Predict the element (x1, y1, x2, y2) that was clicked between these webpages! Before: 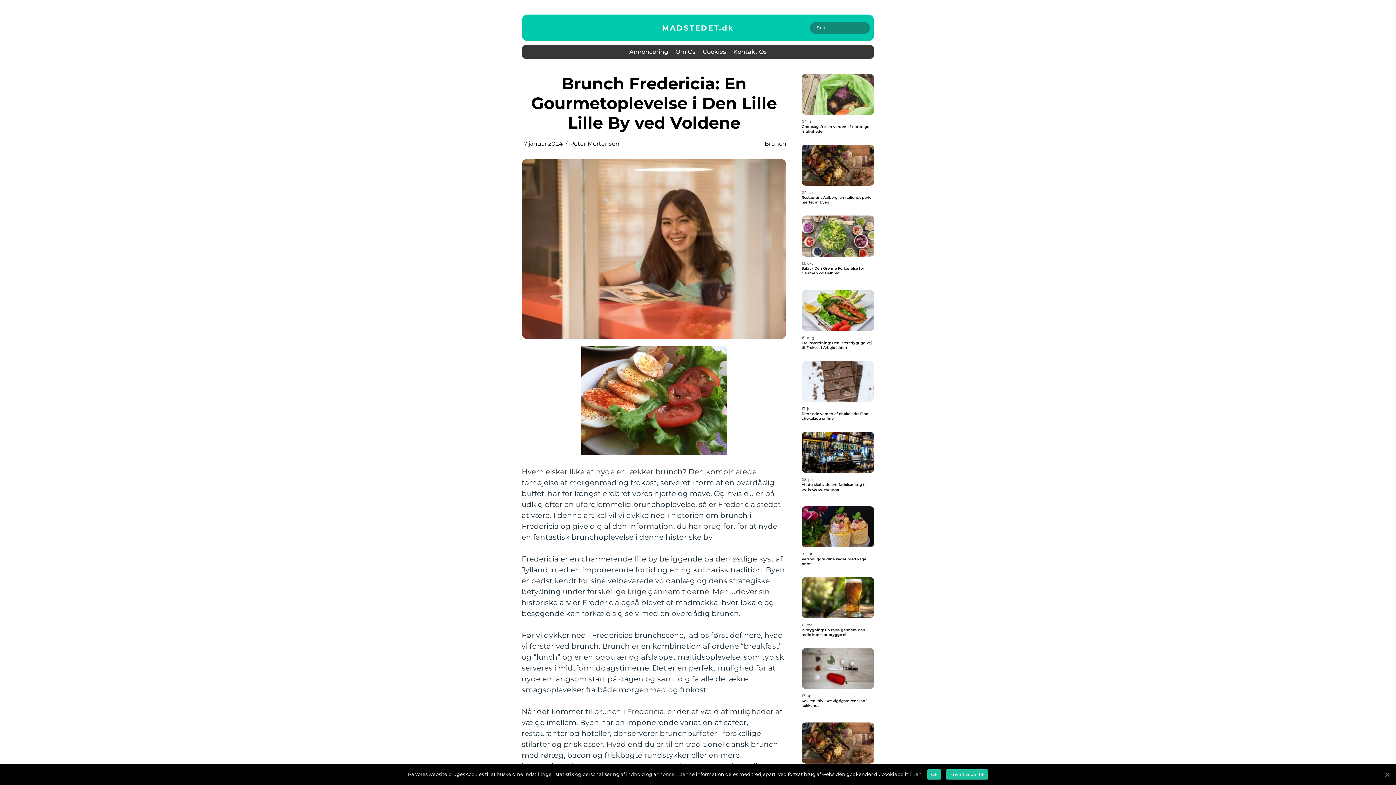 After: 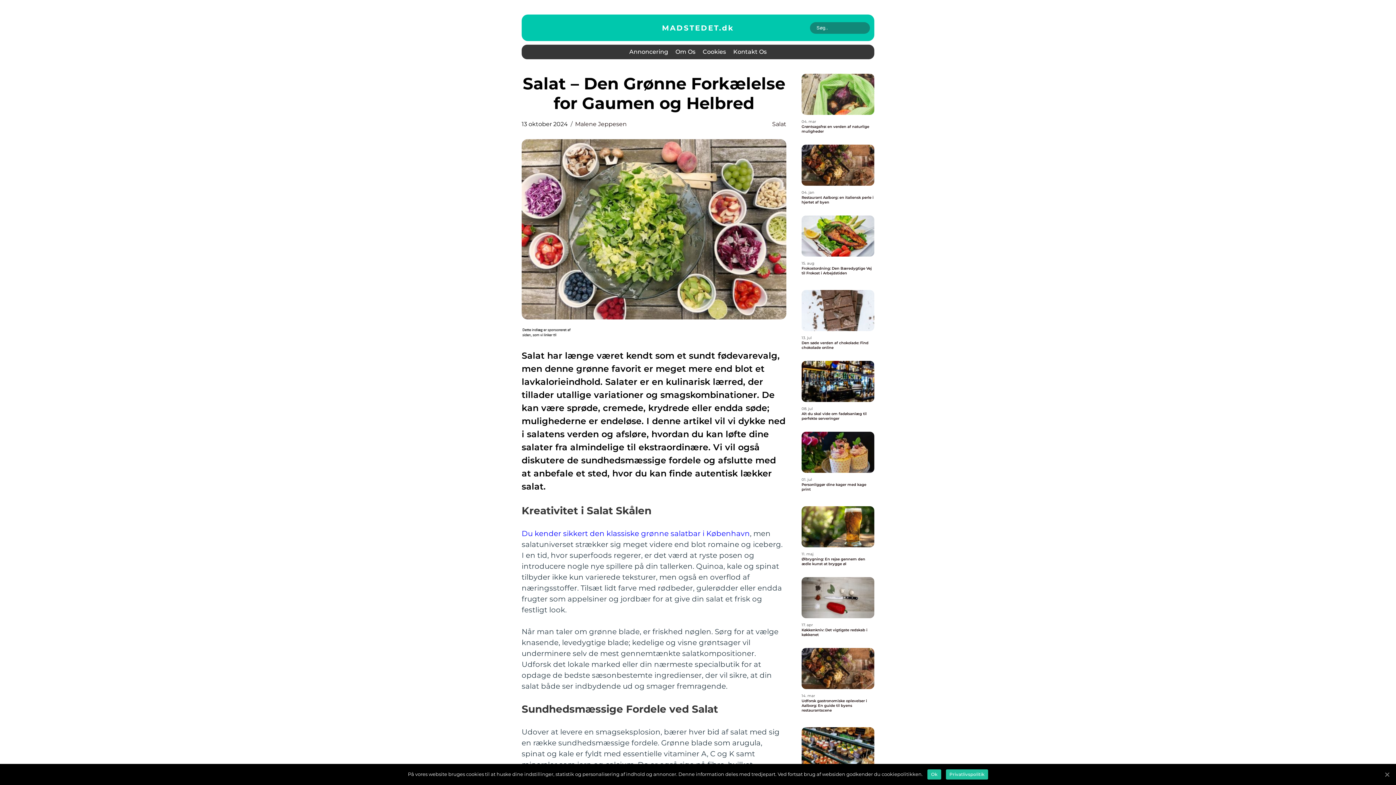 Action: bbox: (801, 215, 874, 256)